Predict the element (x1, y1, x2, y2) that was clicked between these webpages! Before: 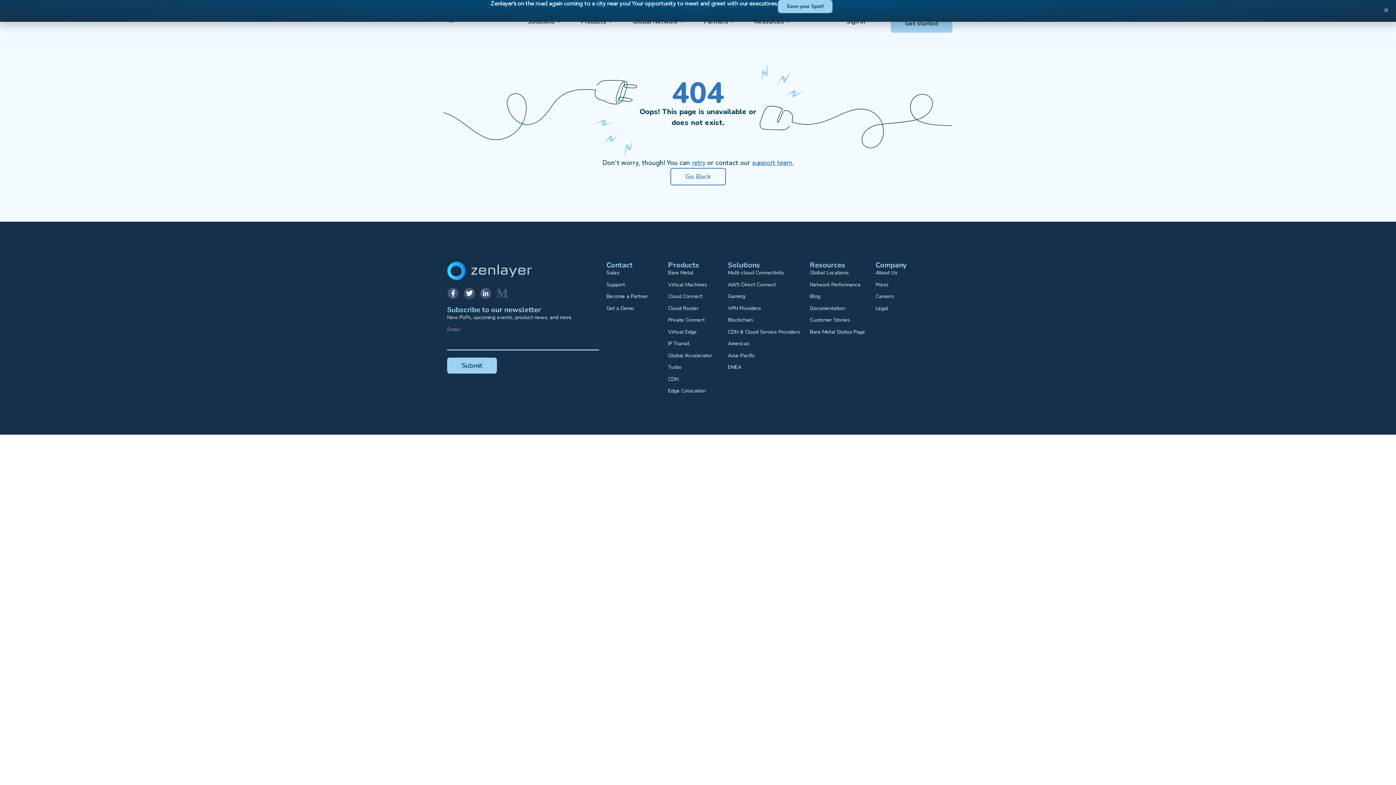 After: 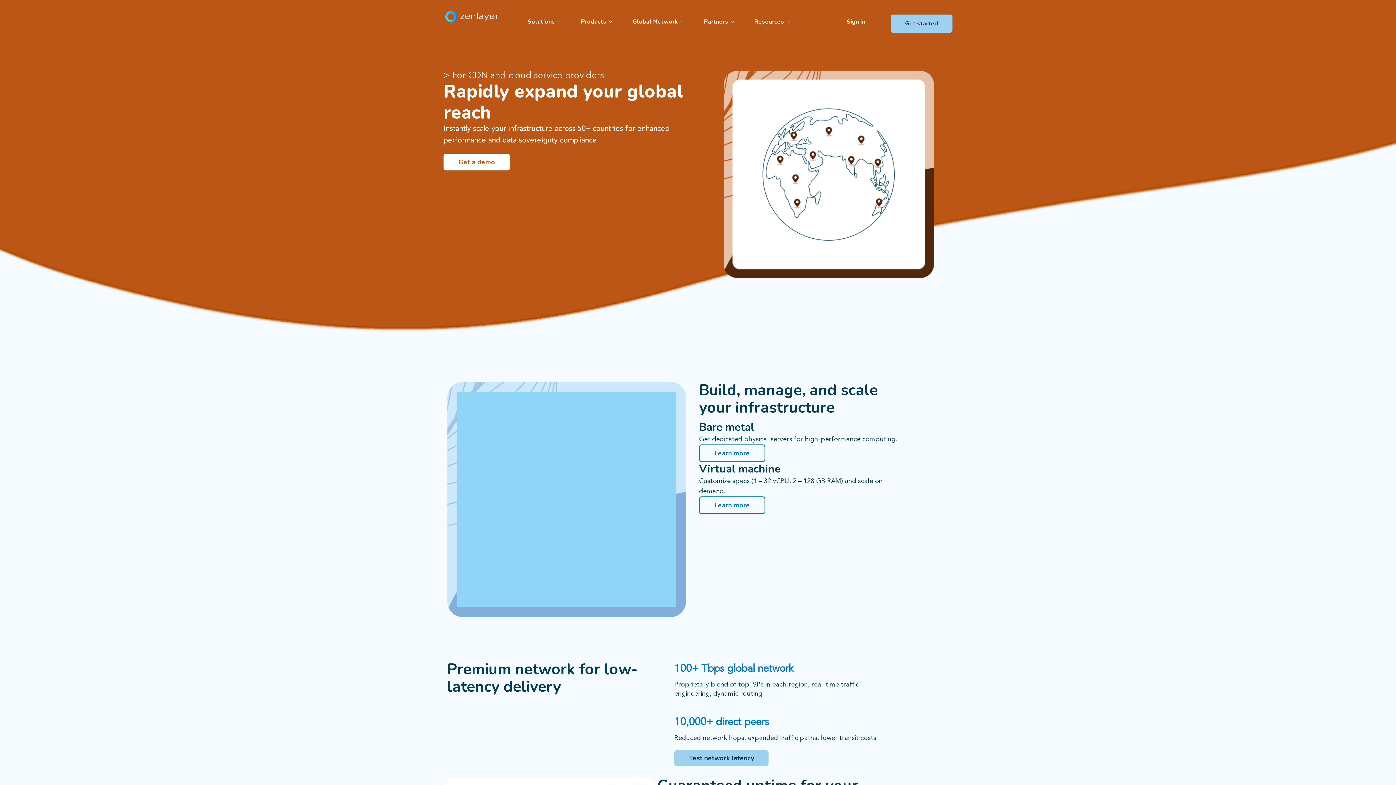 Action: bbox: (728, 328, 802, 335) label: CDN & Cloud Service Providers